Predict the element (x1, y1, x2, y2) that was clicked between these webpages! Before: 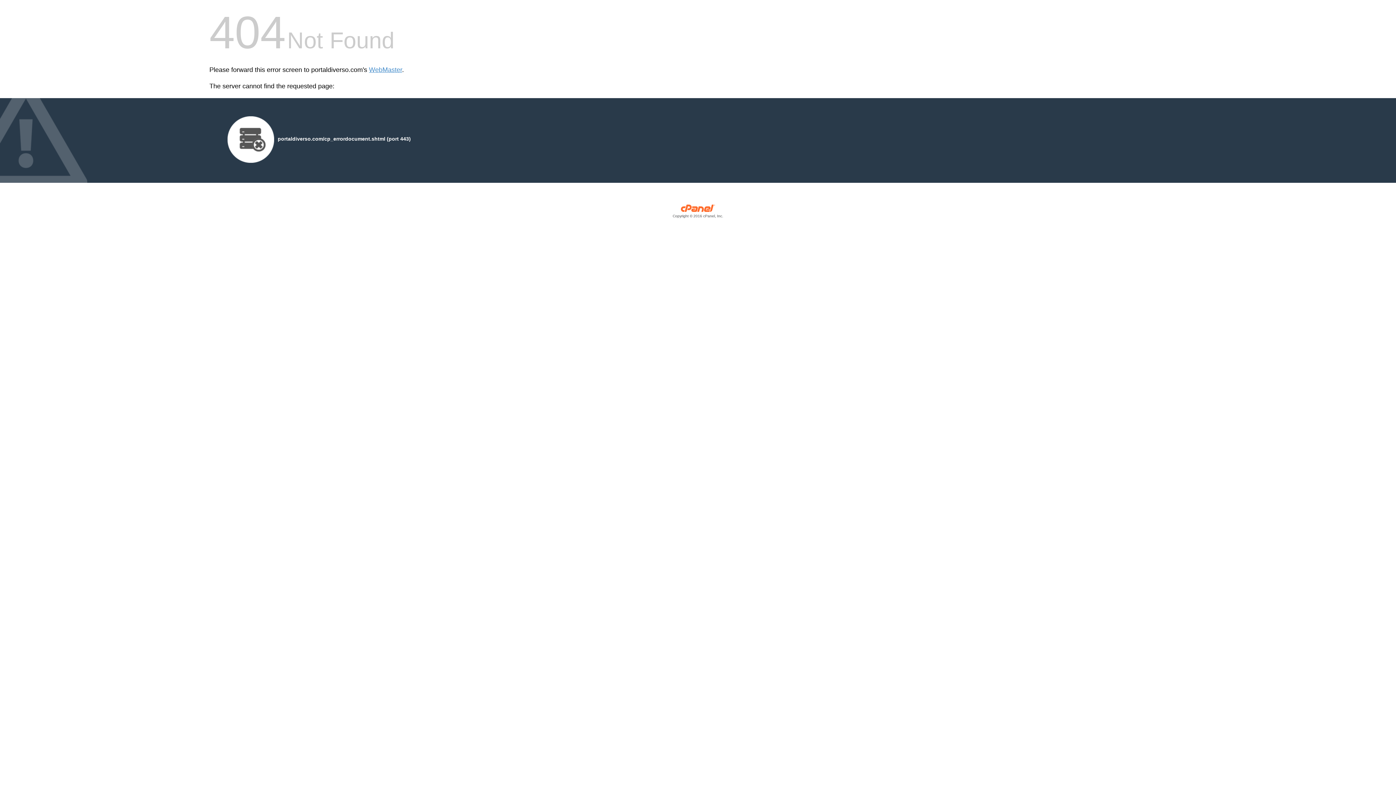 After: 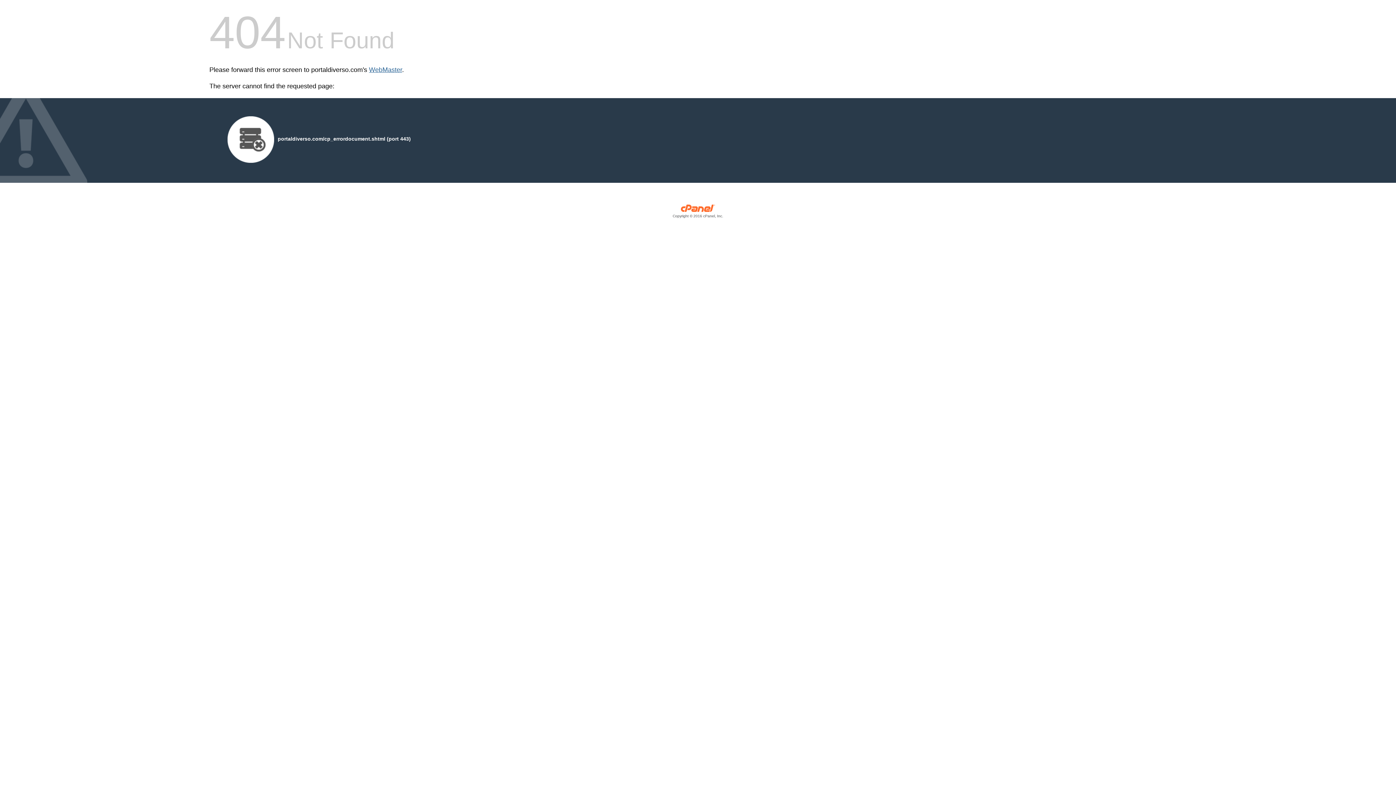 Action: label: WebMaster bbox: (369, 66, 402, 73)